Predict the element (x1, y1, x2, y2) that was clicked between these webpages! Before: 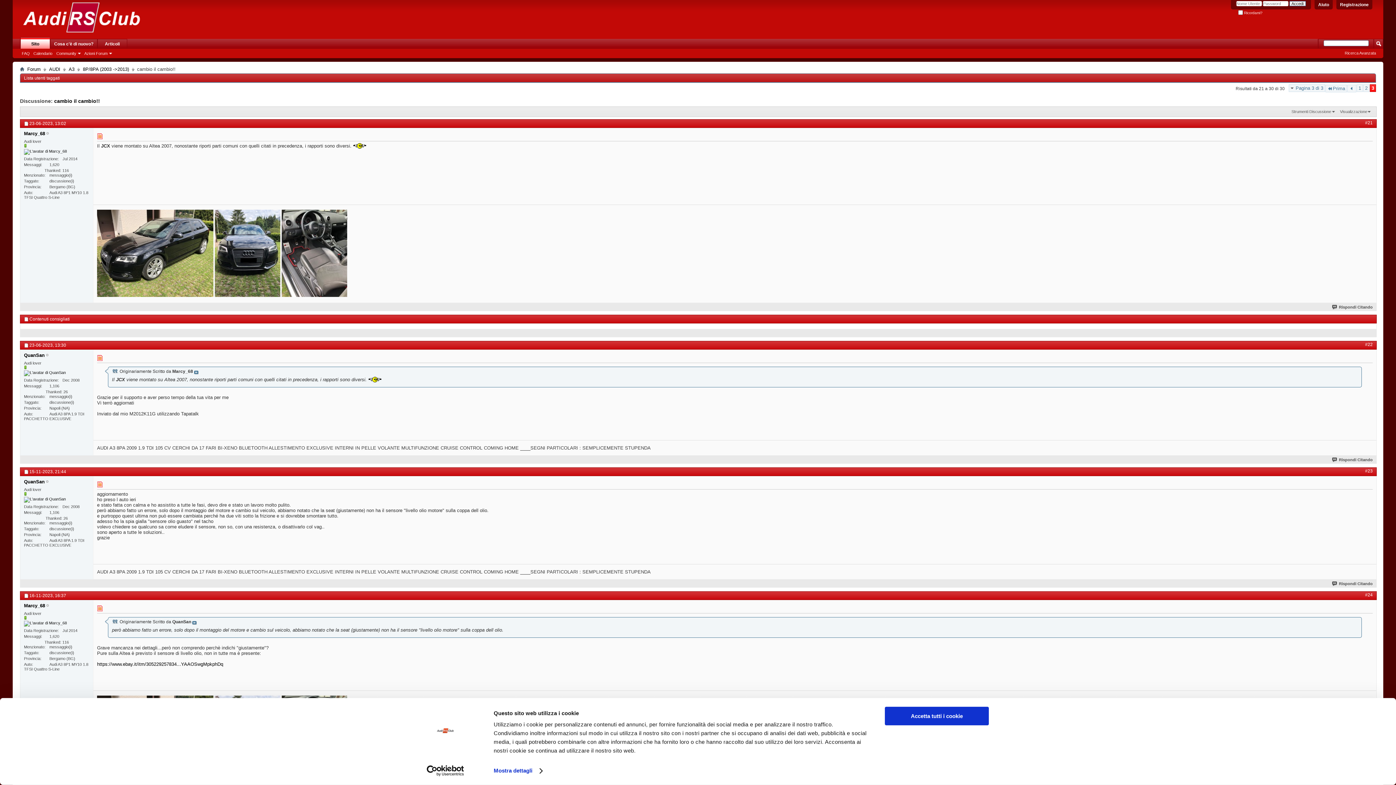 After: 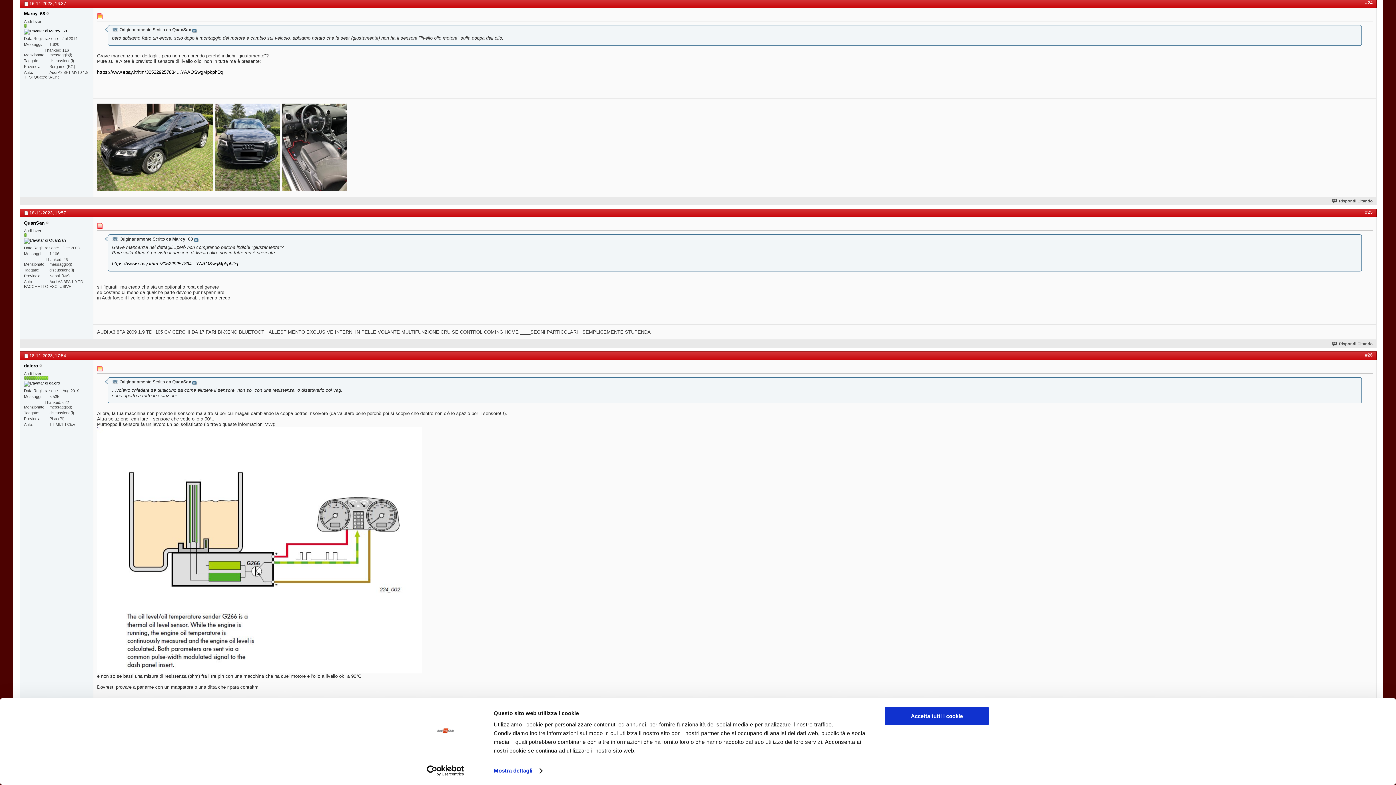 Action: label: #24 bbox: (1365, 592, 1373, 597)